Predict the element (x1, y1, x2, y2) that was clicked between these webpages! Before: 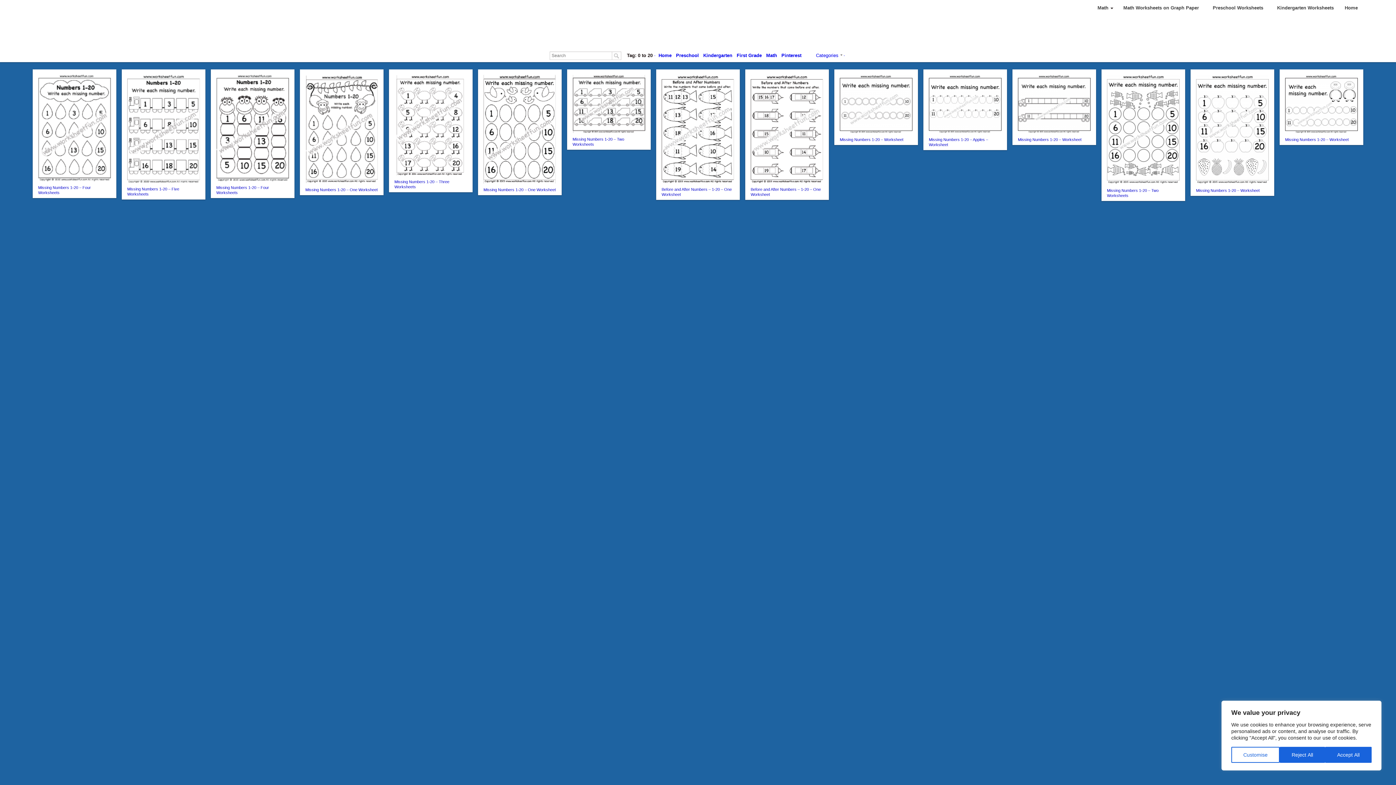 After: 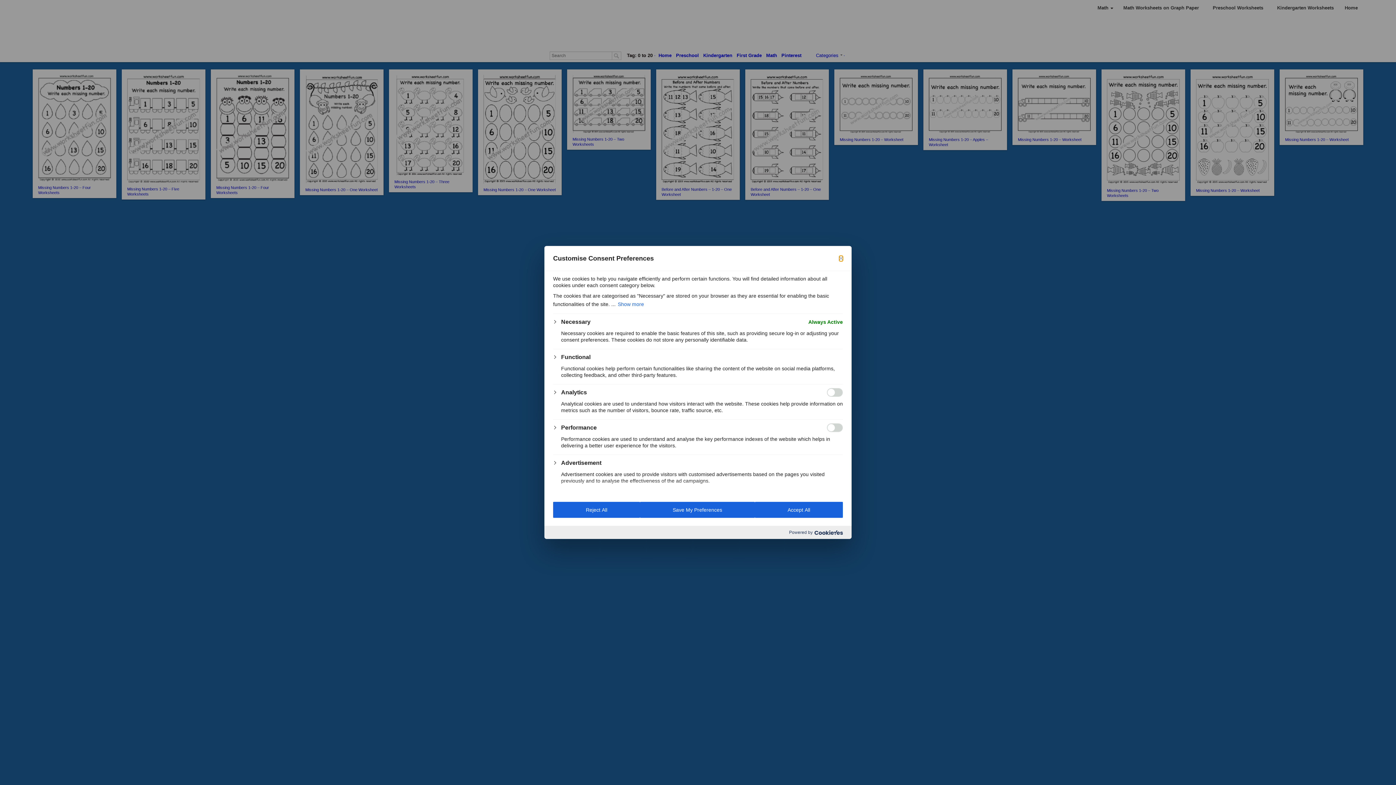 Action: bbox: (1231, 747, 1280, 763) label: Customise